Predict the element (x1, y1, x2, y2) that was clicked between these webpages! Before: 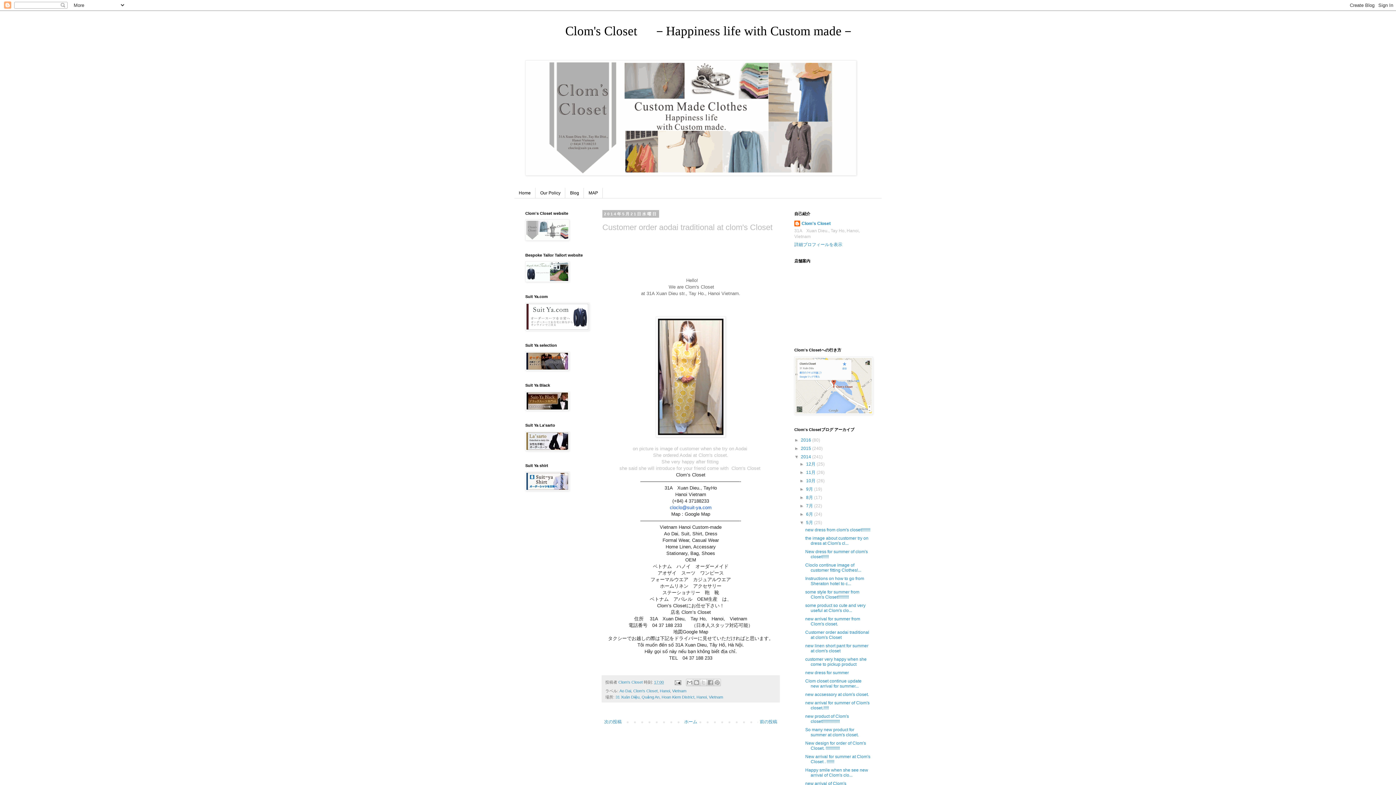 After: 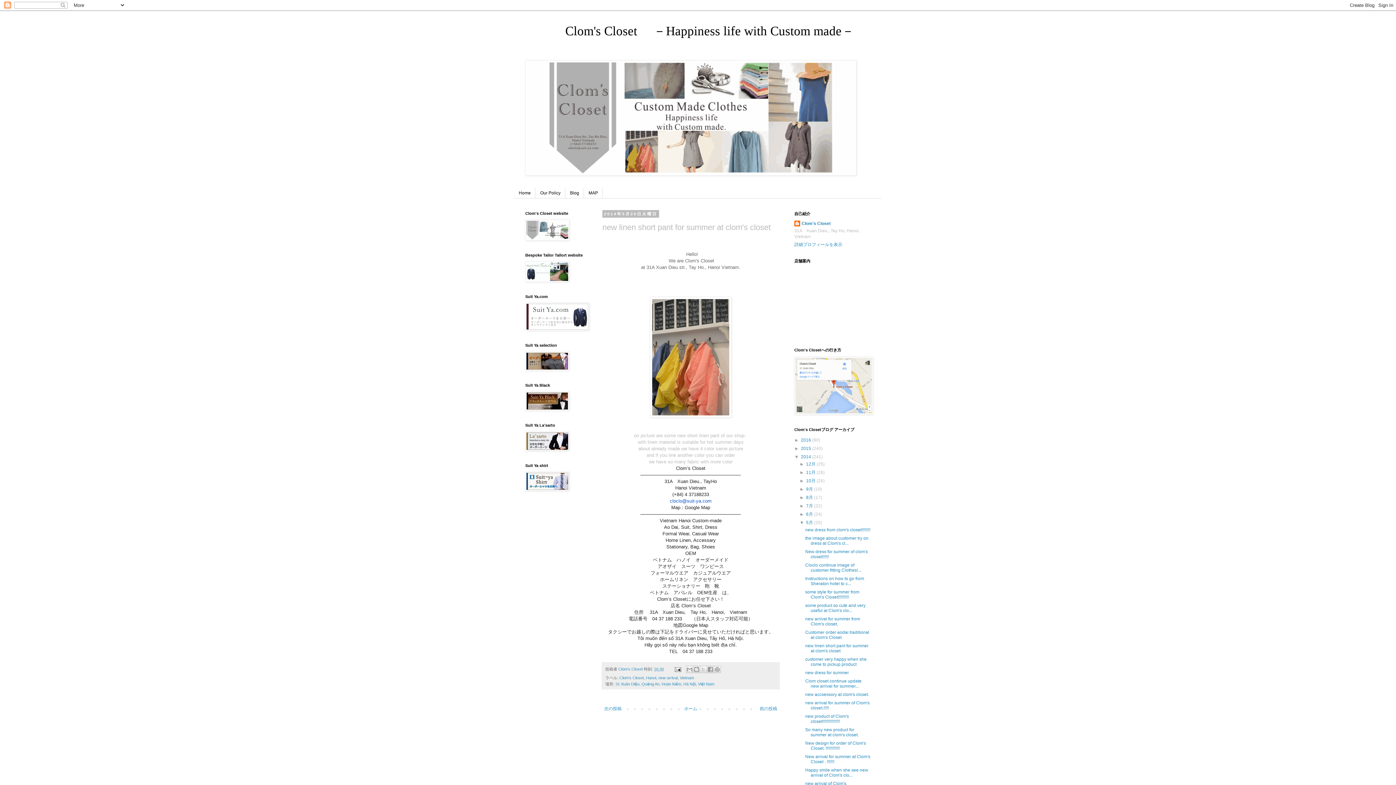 Action: bbox: (805, 643, 868, 653) label: new linen short pant for summer at clom's closet